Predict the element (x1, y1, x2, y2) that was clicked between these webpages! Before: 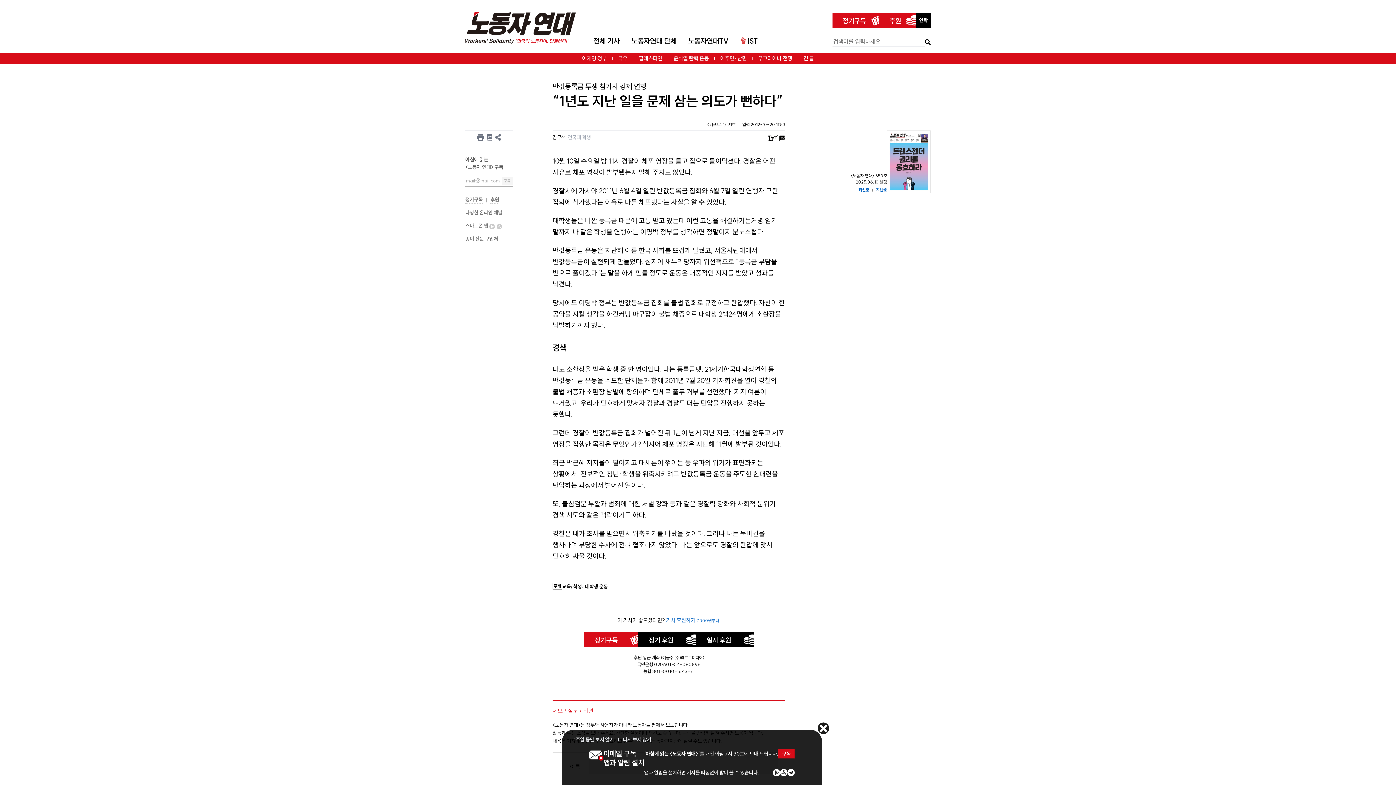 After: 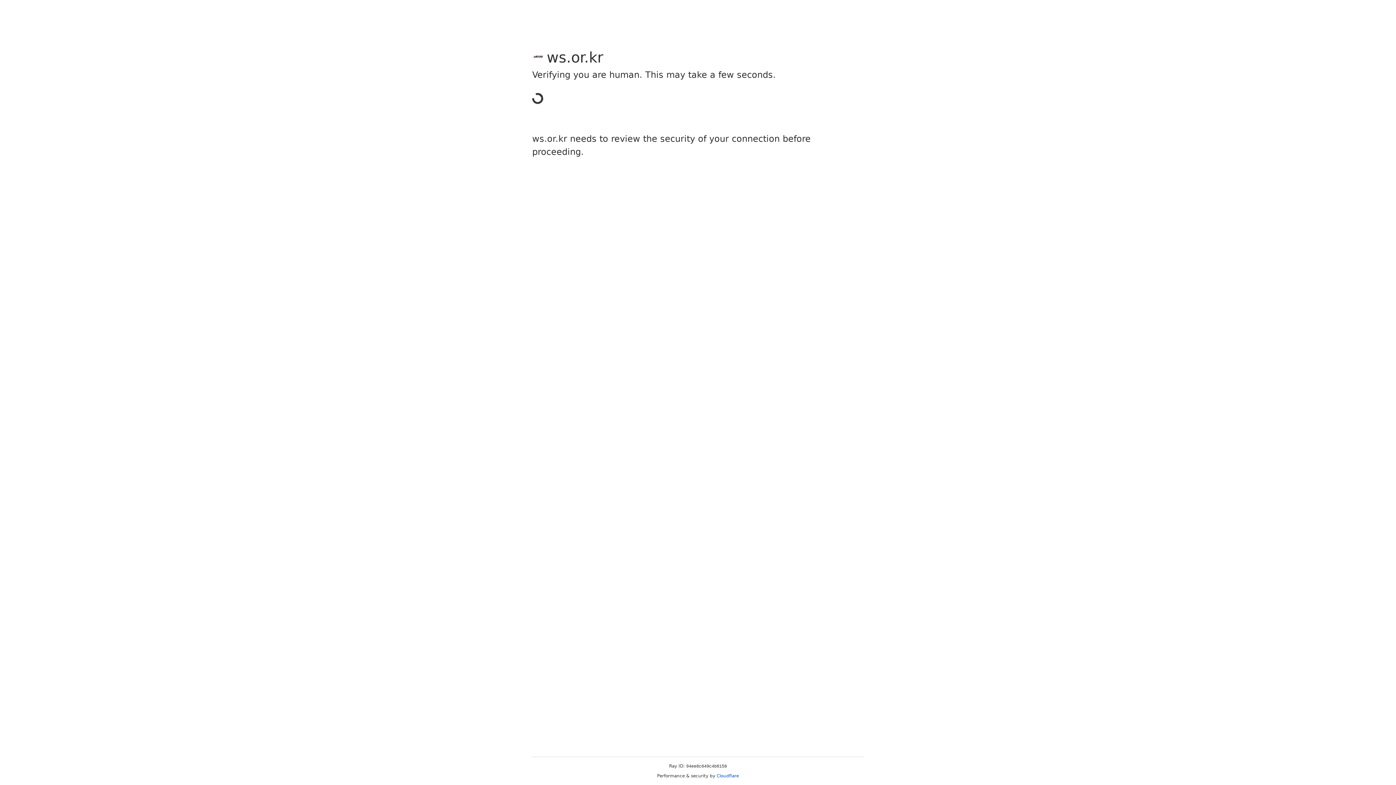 Action: bbox: (465, 11, 576, 43)